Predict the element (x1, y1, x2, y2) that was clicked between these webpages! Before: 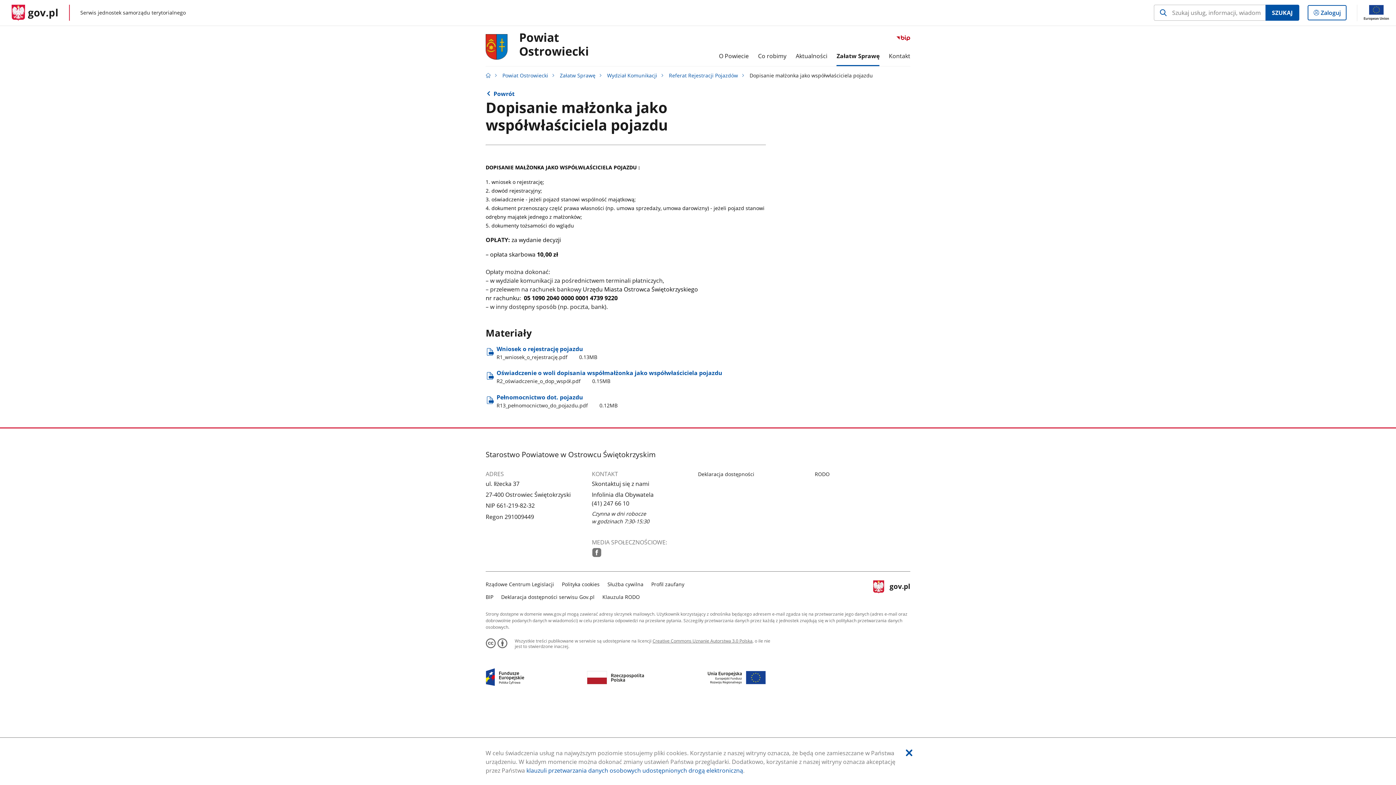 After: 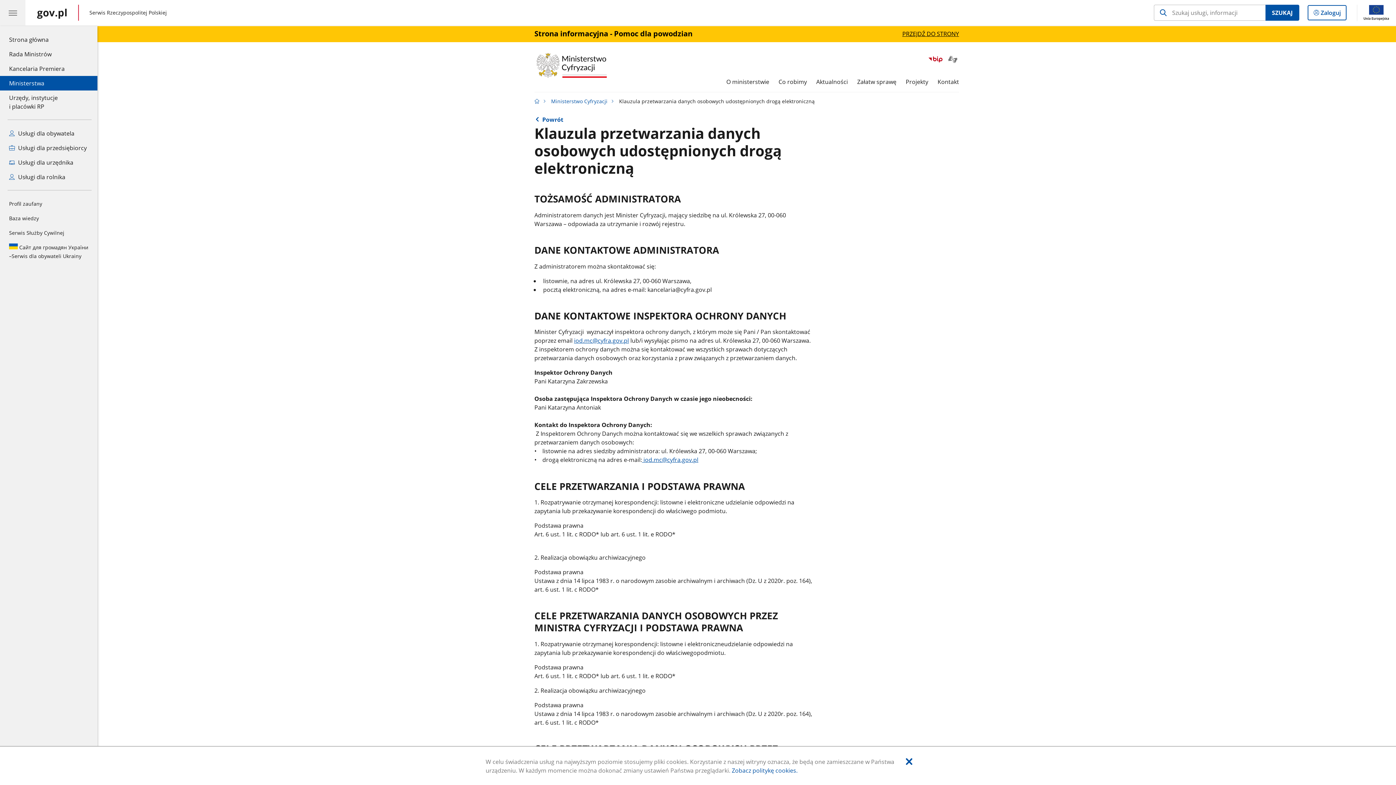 Action: bbox: (526, 766, 743, 774) label: Wciśnij enter, aby przejść do klauzuli przetwarzania danych osobowych udostępnionych drogą elektroniczną.